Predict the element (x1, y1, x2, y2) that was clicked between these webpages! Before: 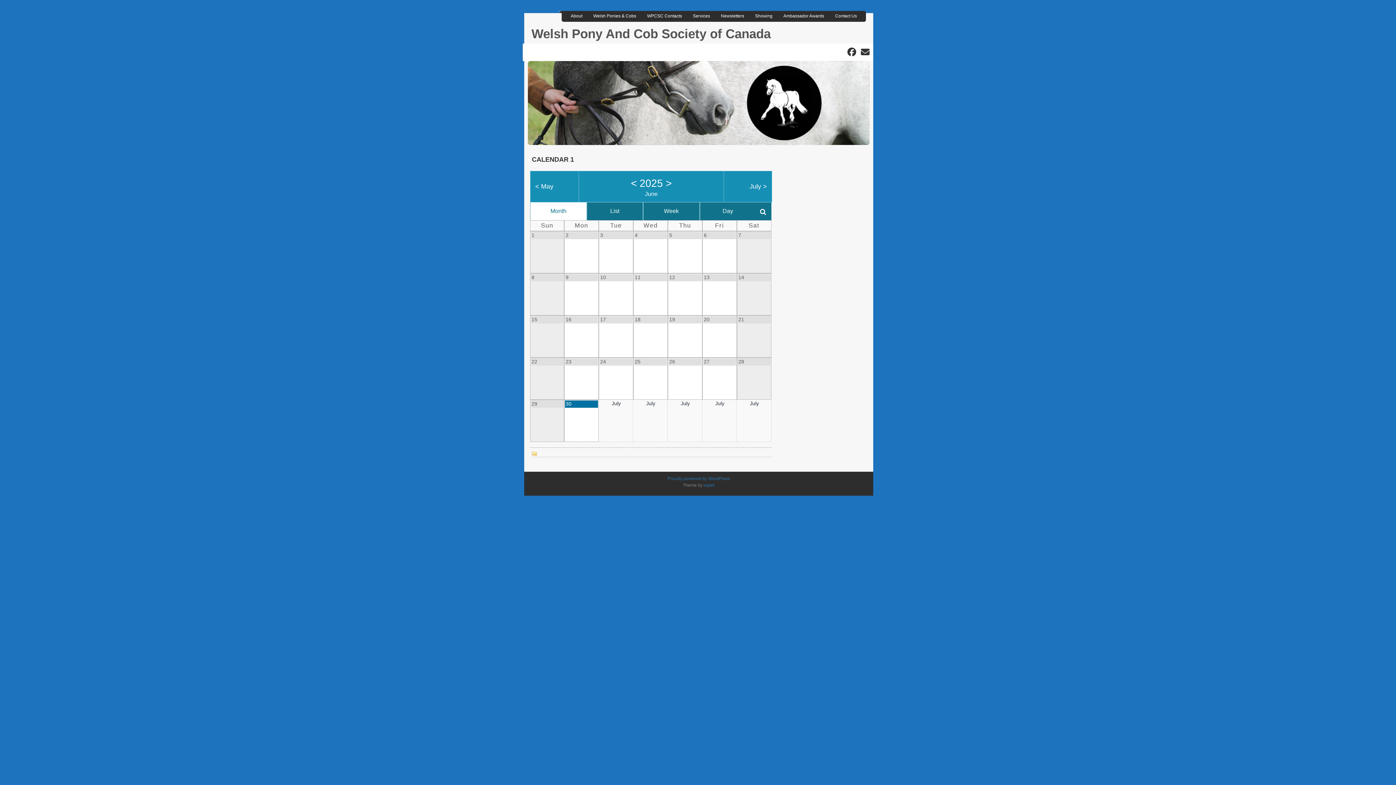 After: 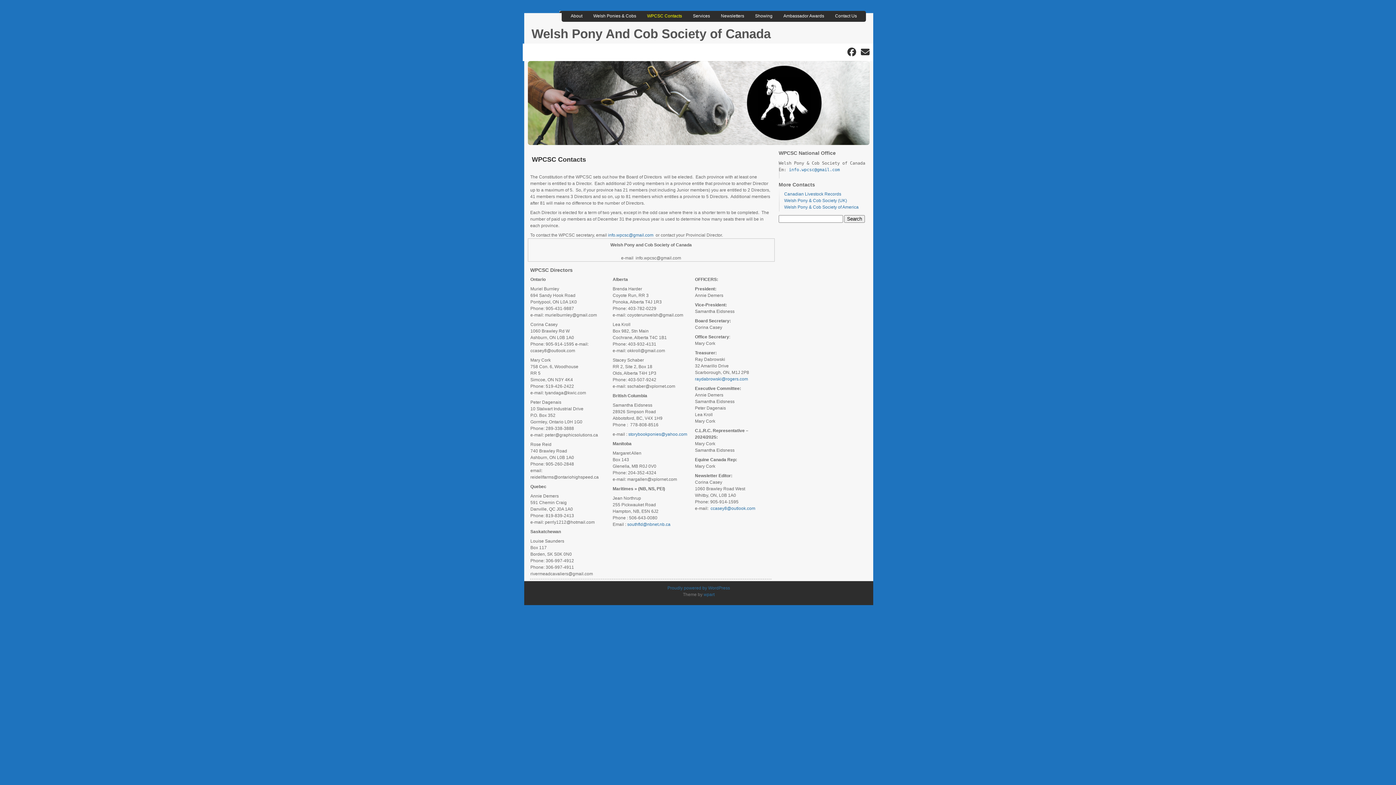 Action: bbox: (641, 12, 687, 20) label: WPCSC Contacts